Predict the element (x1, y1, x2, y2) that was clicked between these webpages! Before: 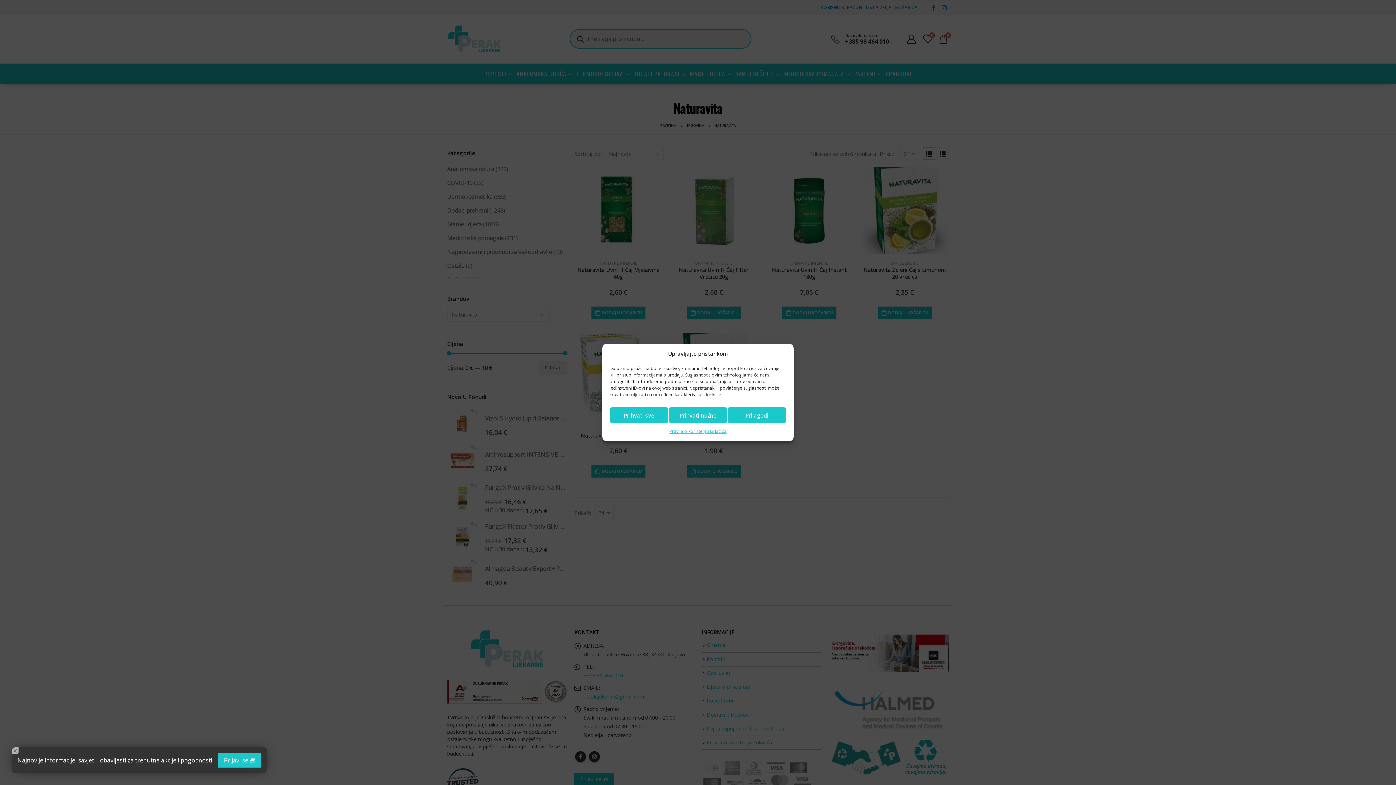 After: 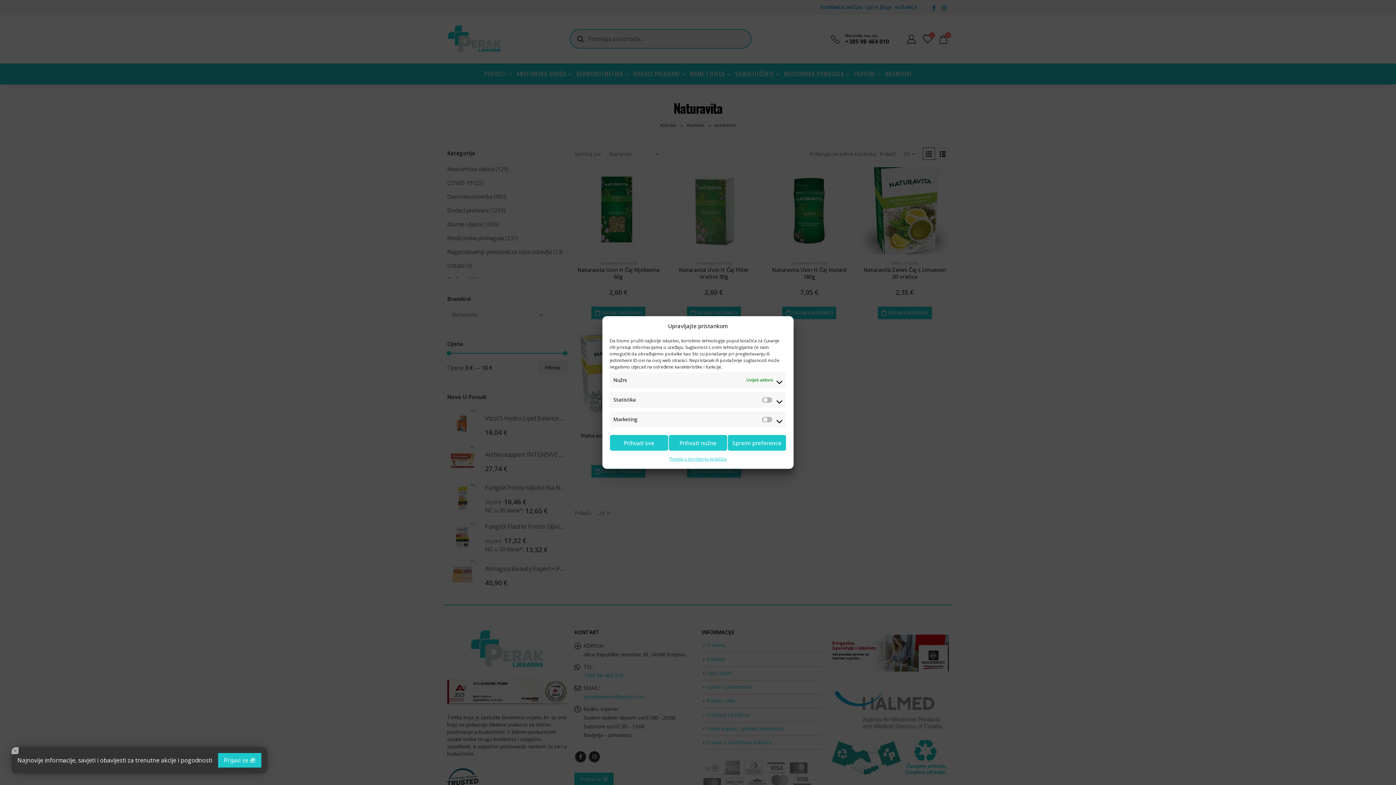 Action: bbox: (727, 407, 786, 423) label: Prilagodi